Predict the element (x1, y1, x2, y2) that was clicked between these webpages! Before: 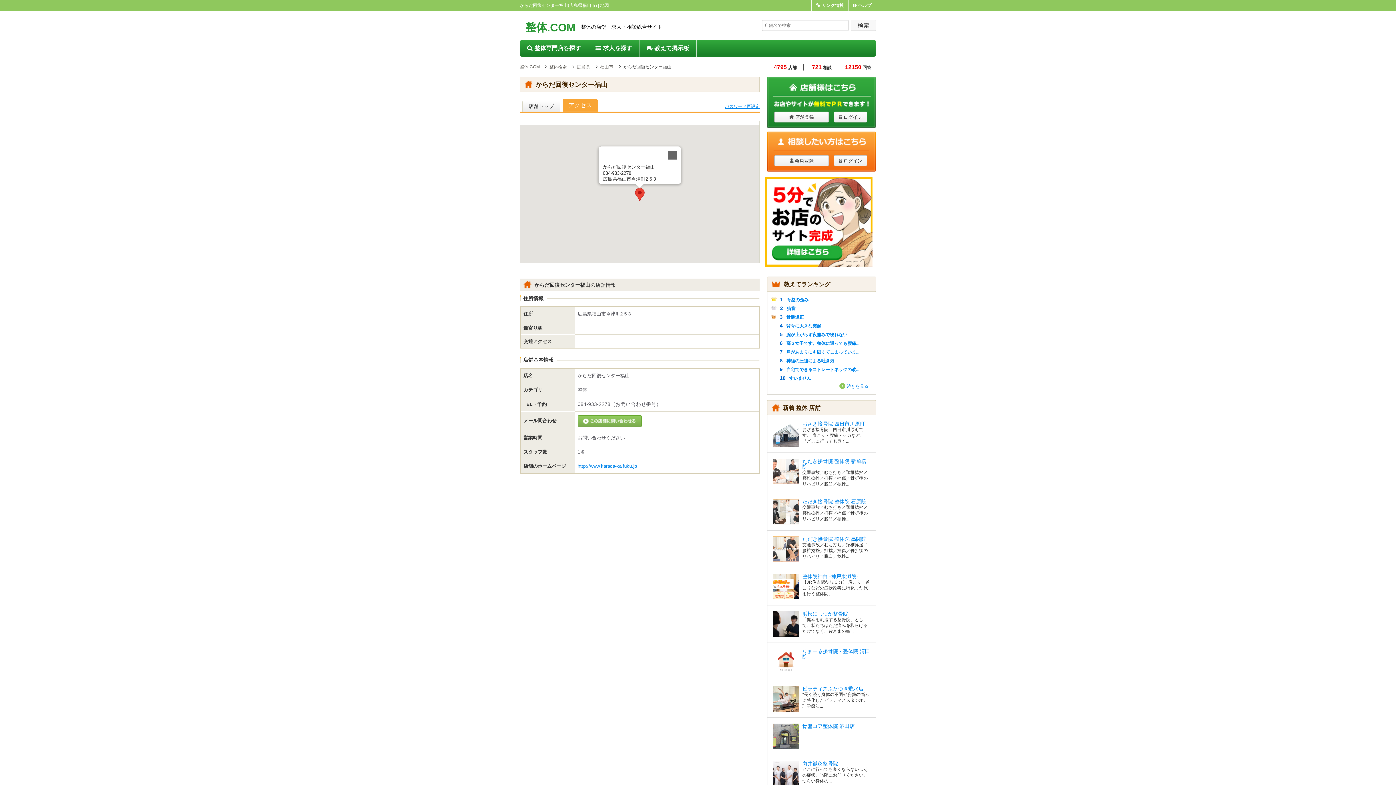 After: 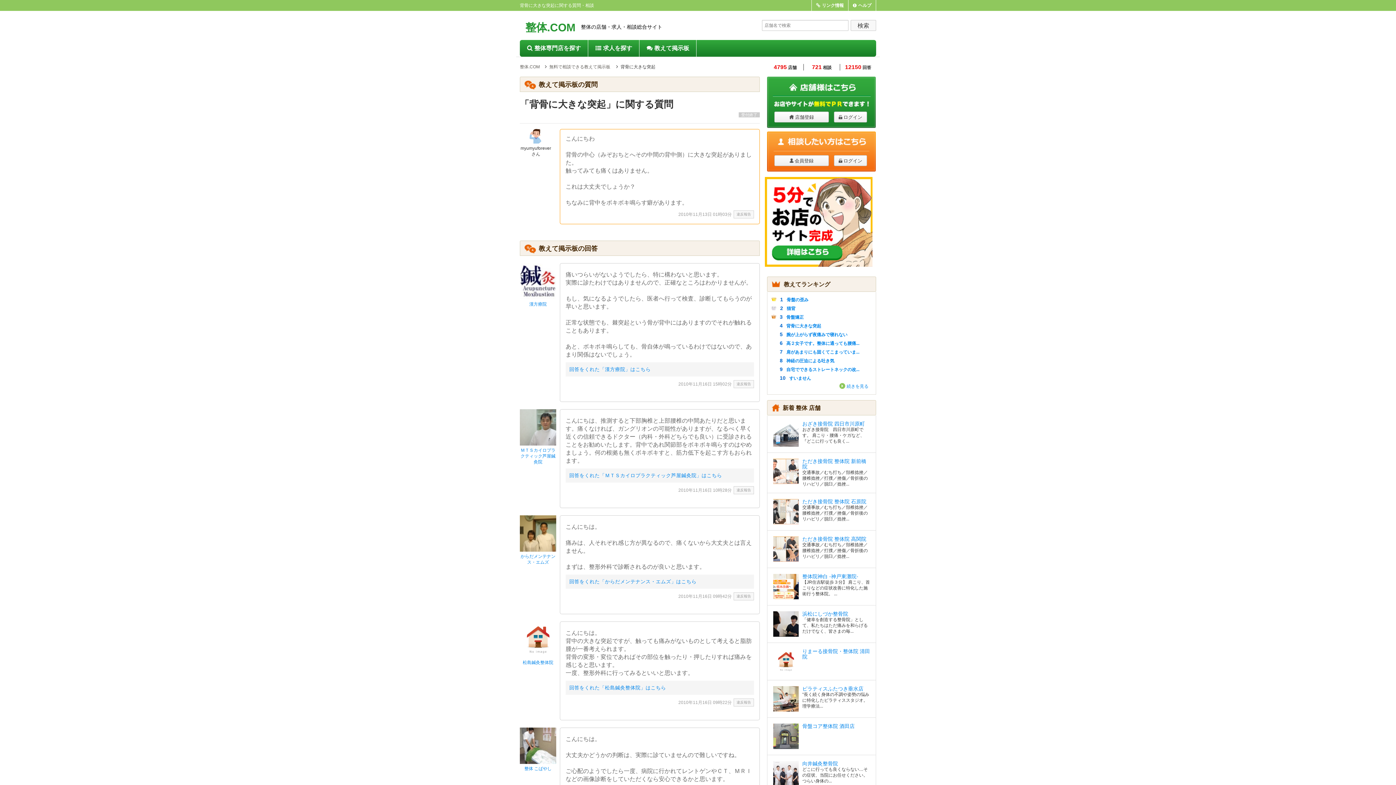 Action: label: 背骨に大きな突起 bbox: (786, 322, 821, 328)